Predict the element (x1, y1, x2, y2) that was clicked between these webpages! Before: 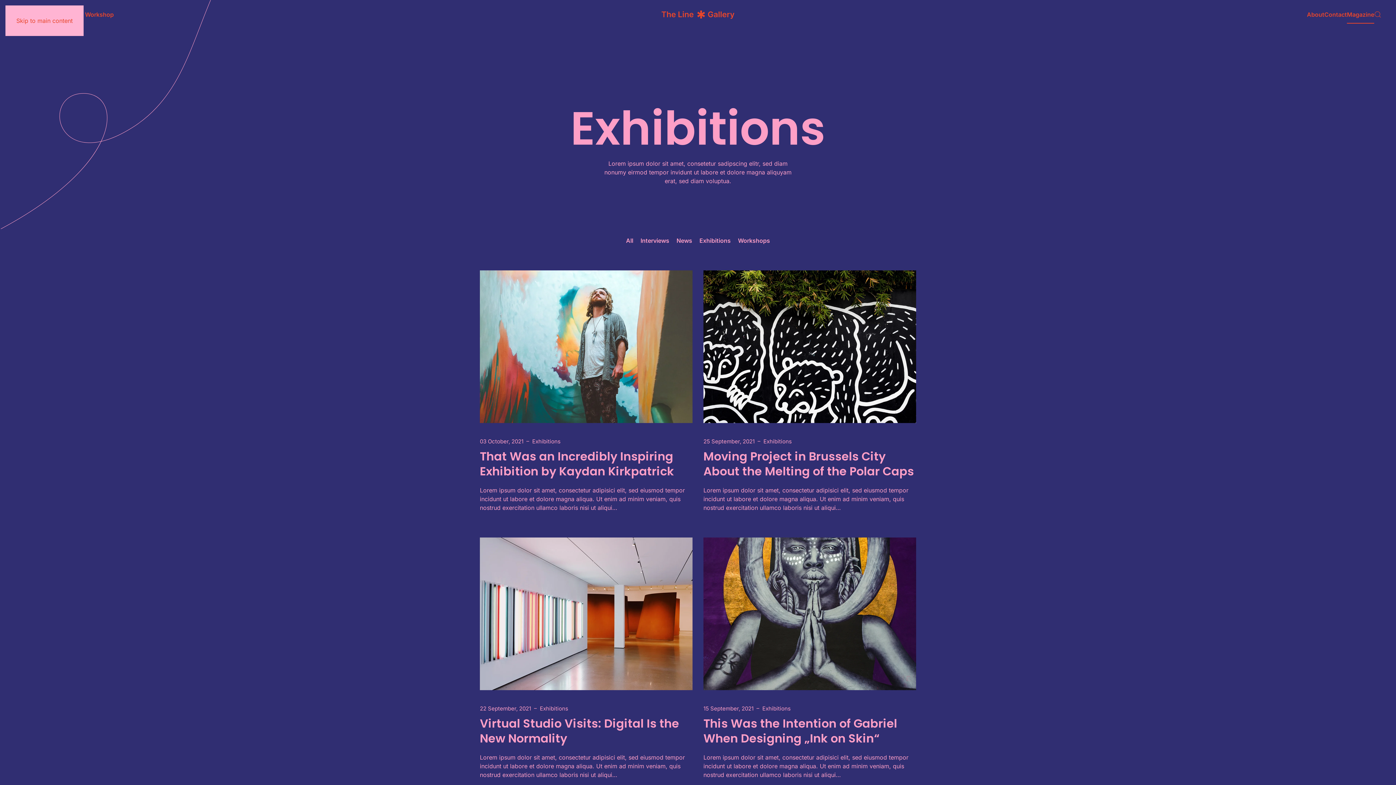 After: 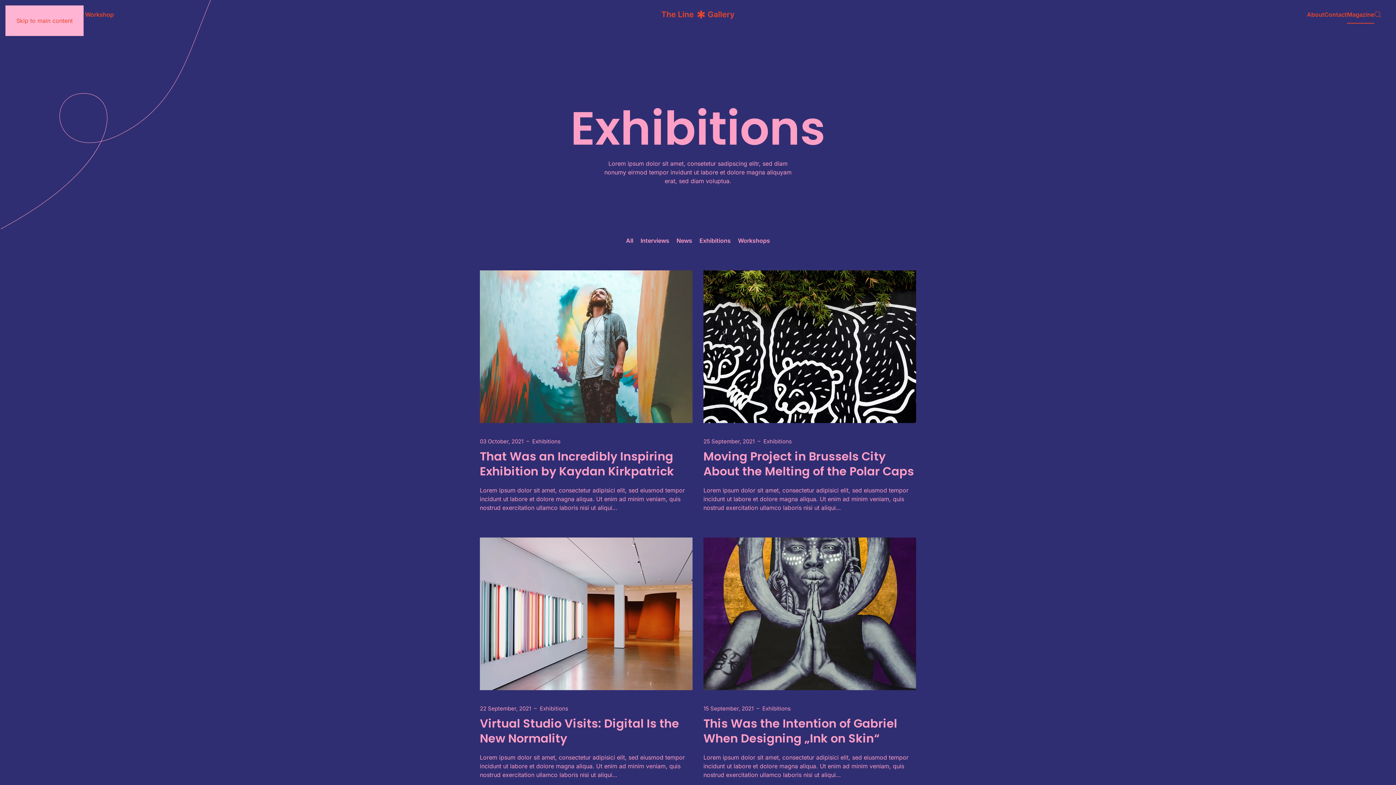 Action: label: Exhibitions bbox: (762, 705, 790, 712)